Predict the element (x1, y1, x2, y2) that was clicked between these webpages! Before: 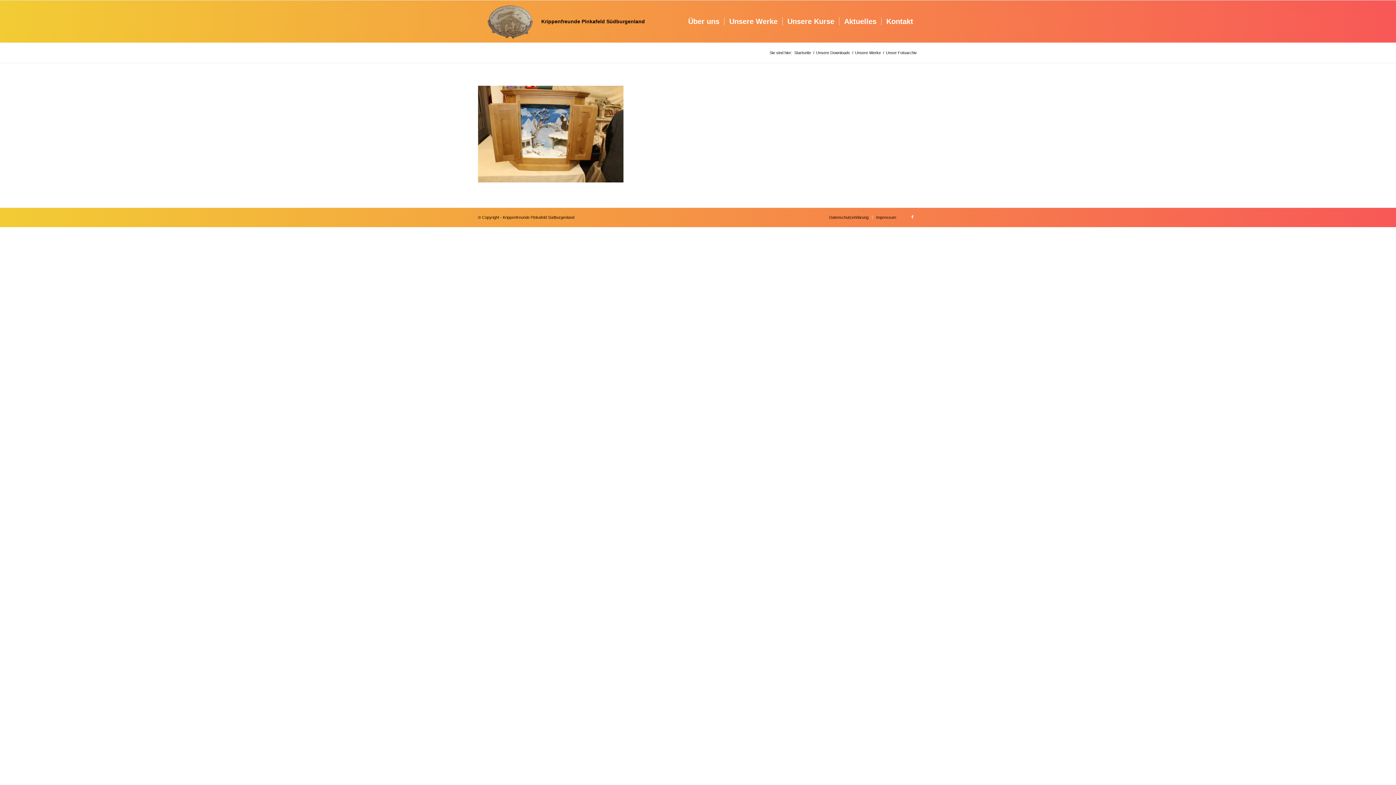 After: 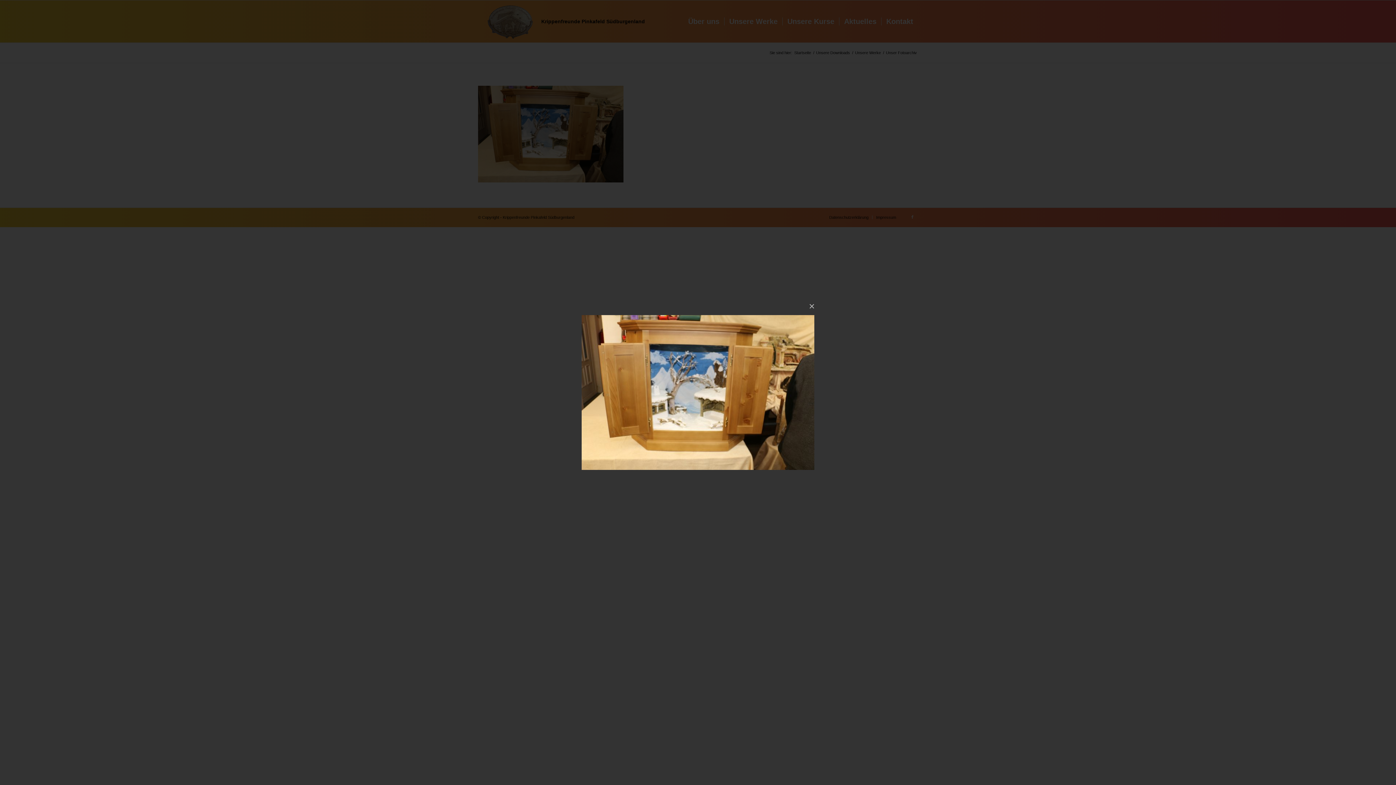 Action: bbox: (478, 177, 623, 183)